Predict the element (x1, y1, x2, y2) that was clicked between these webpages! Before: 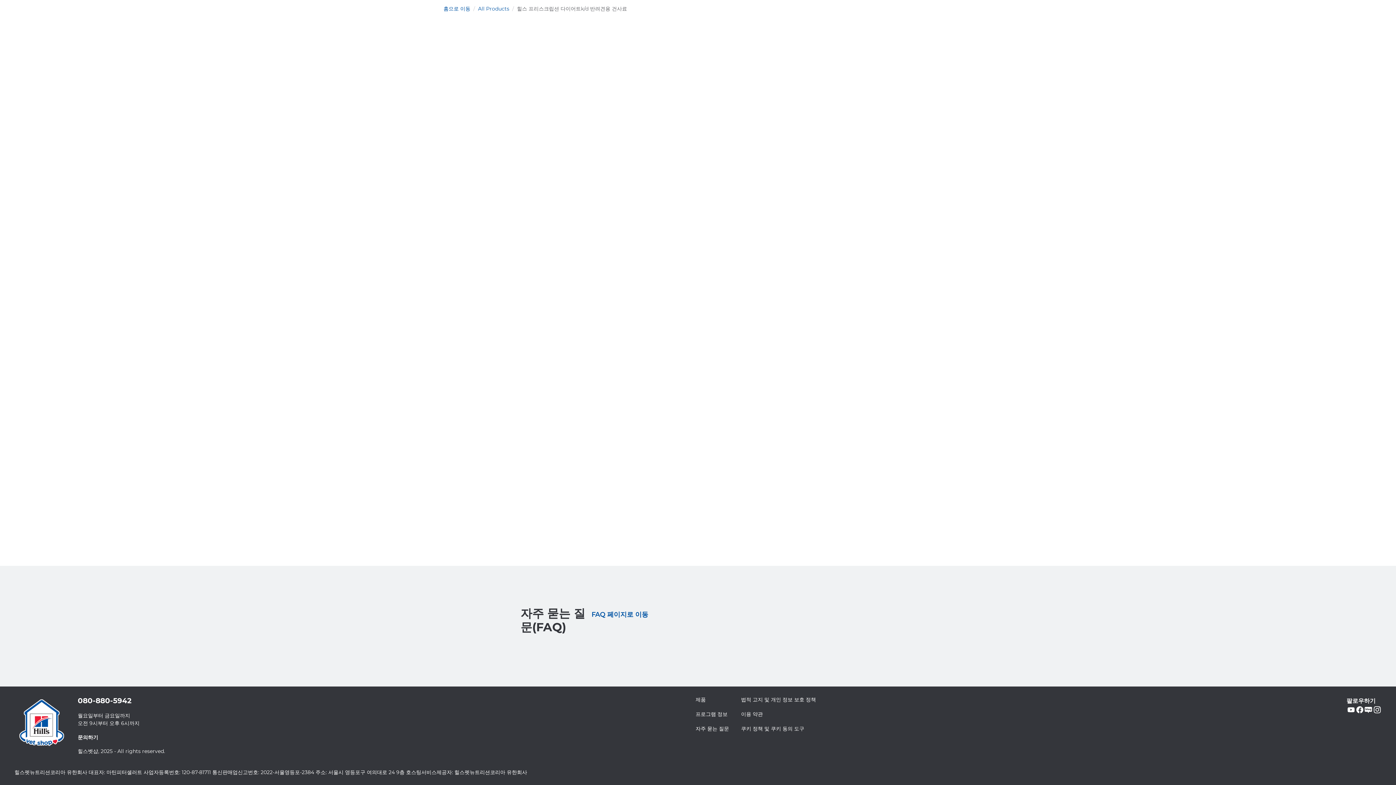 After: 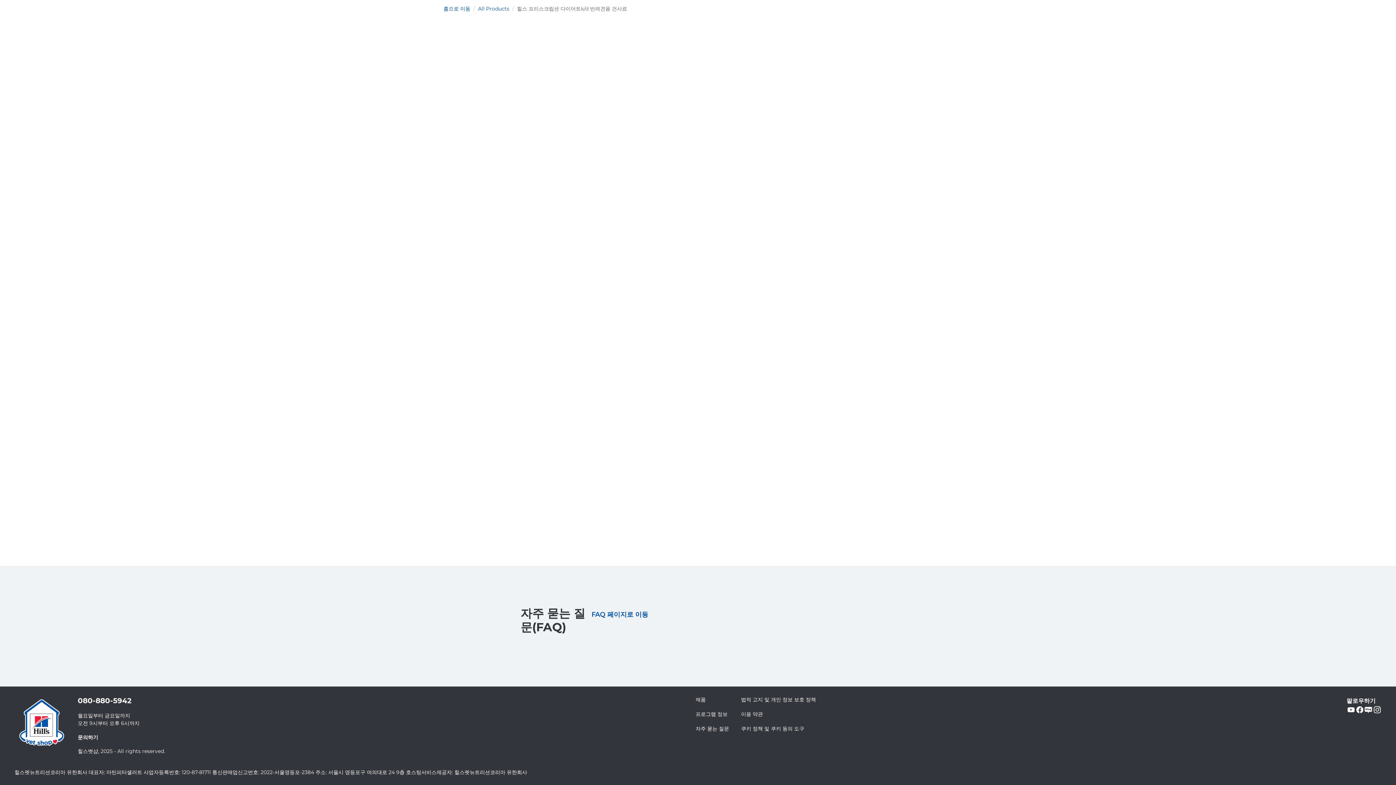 Action: label: 쿠키 정책 및 쿠키 동의 도구 bbox: (741, 725, 804, 732)